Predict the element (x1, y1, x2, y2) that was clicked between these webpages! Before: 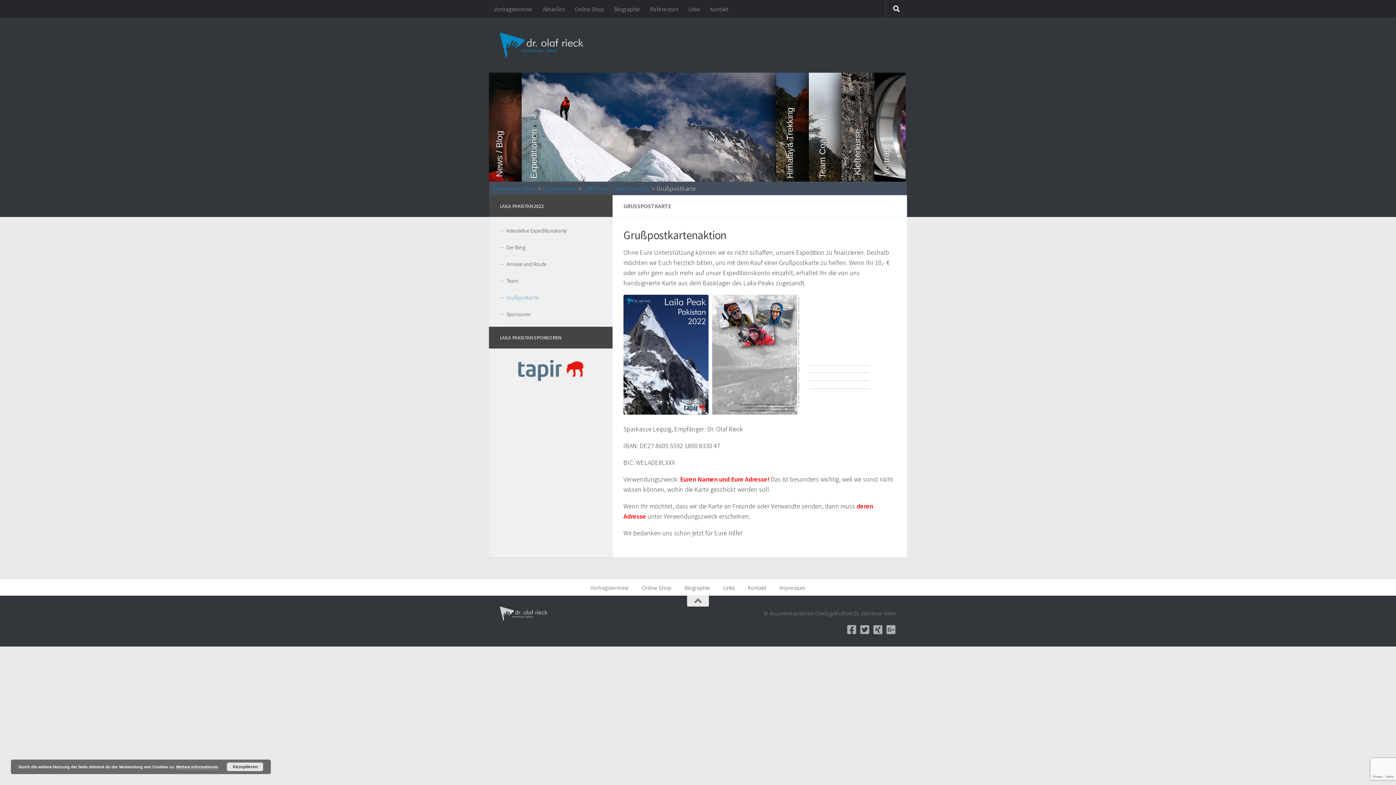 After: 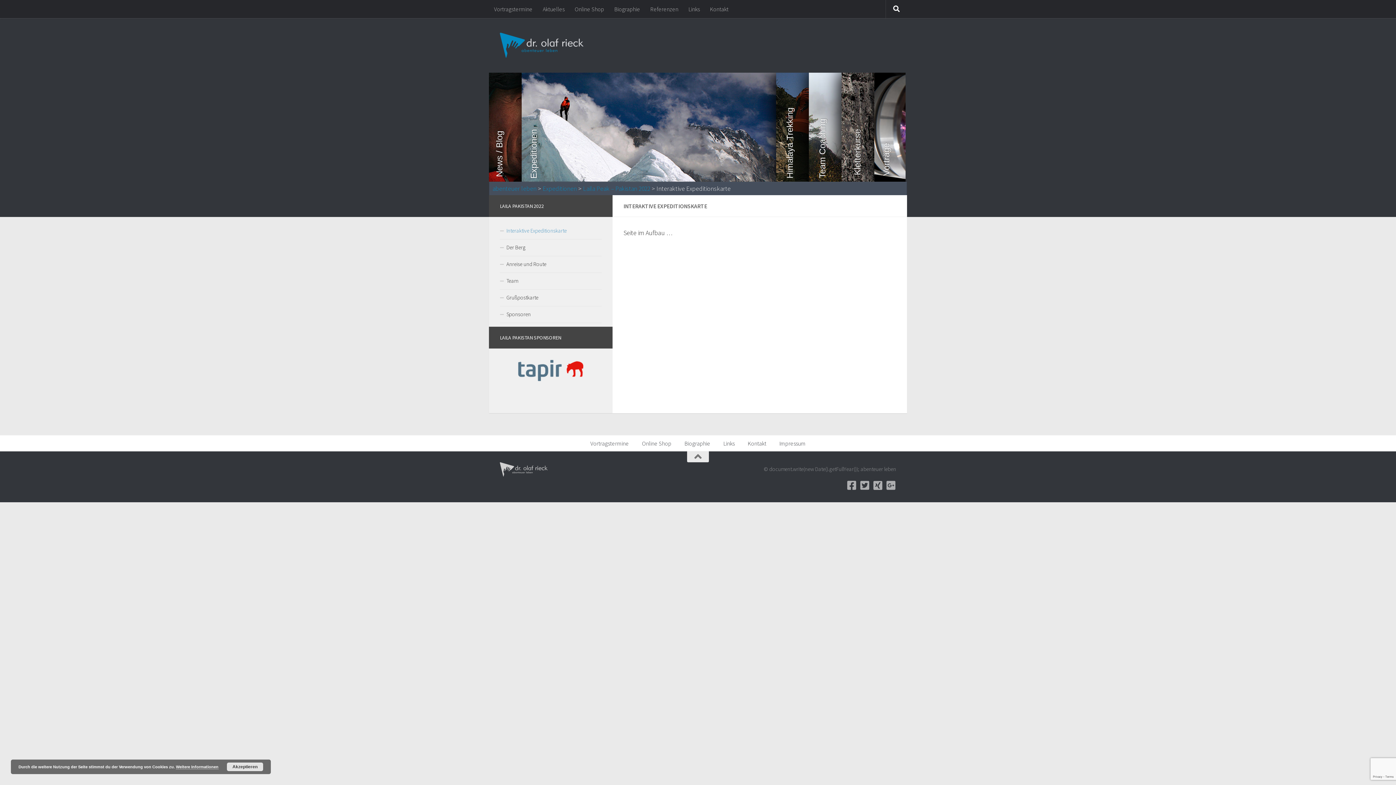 Action: label: Interaktive Expeditionskarte bbox: (500, 222, 601, 239)